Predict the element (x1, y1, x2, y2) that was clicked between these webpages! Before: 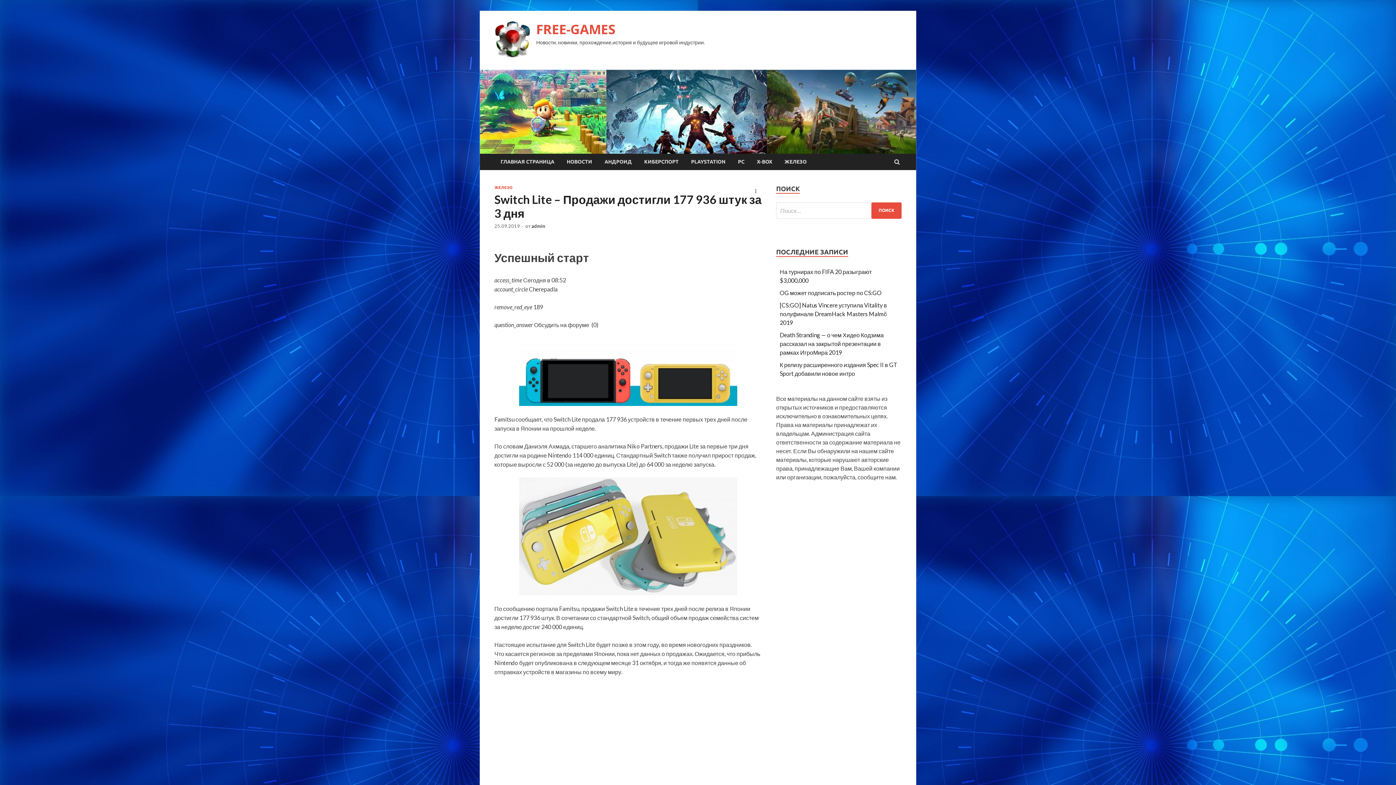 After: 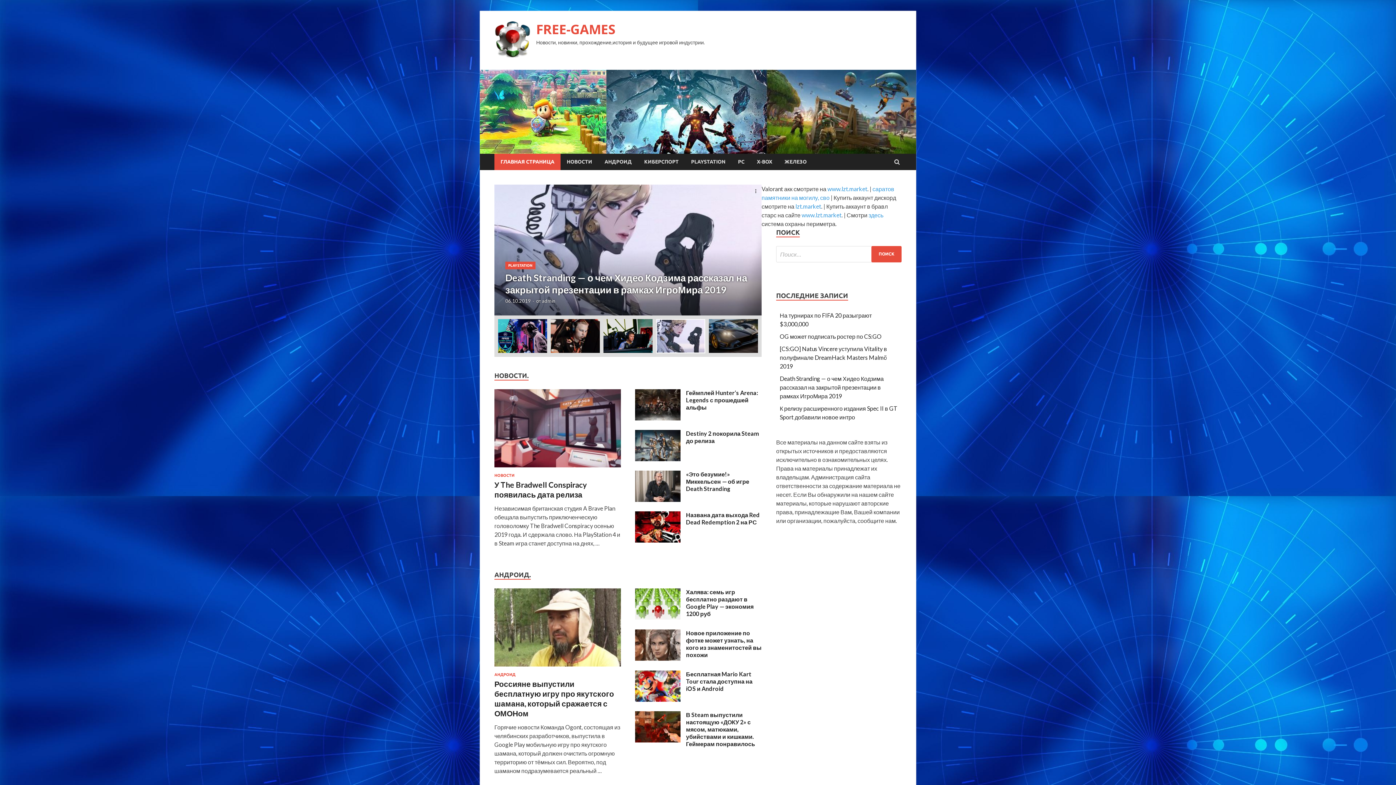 Action: bbox: (536, 20, 615, 38) label: FREE-GAMES